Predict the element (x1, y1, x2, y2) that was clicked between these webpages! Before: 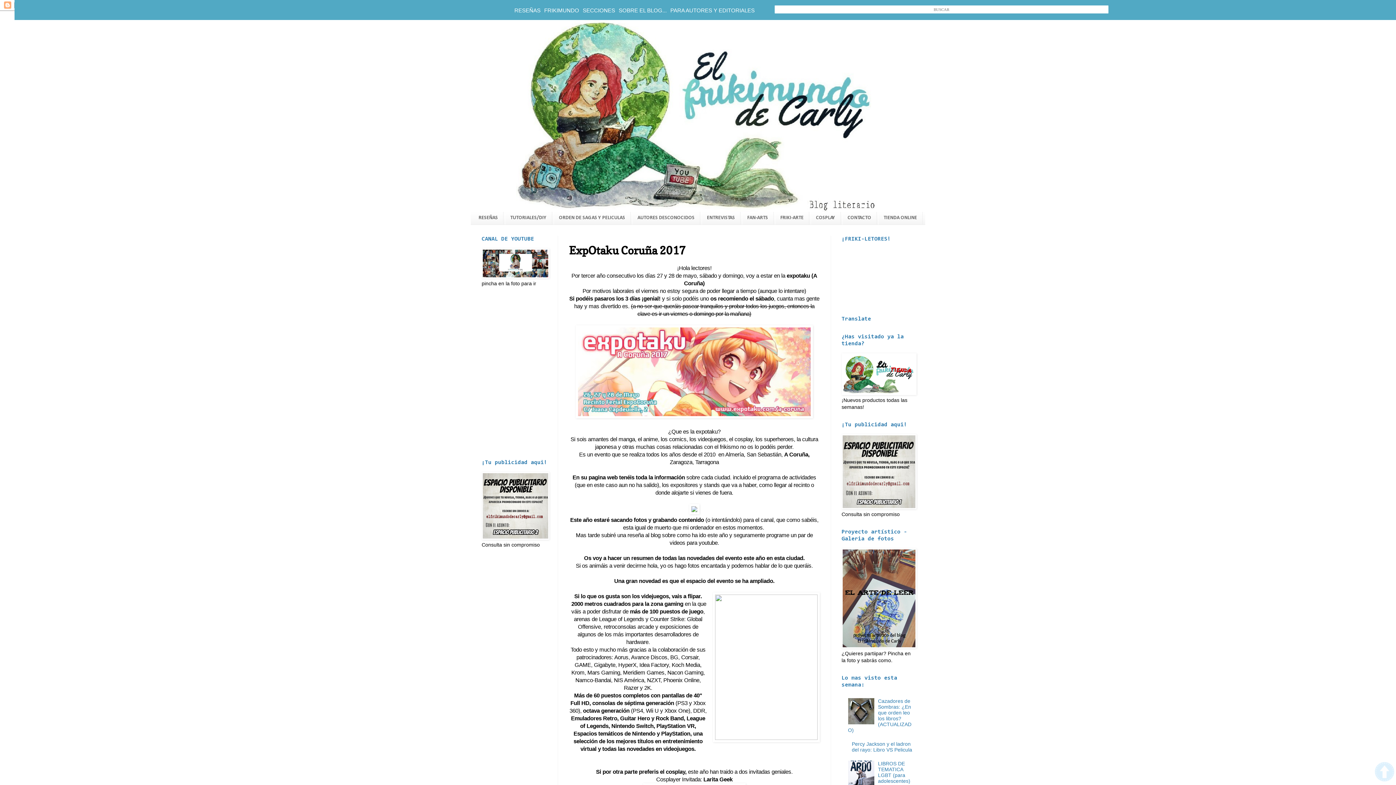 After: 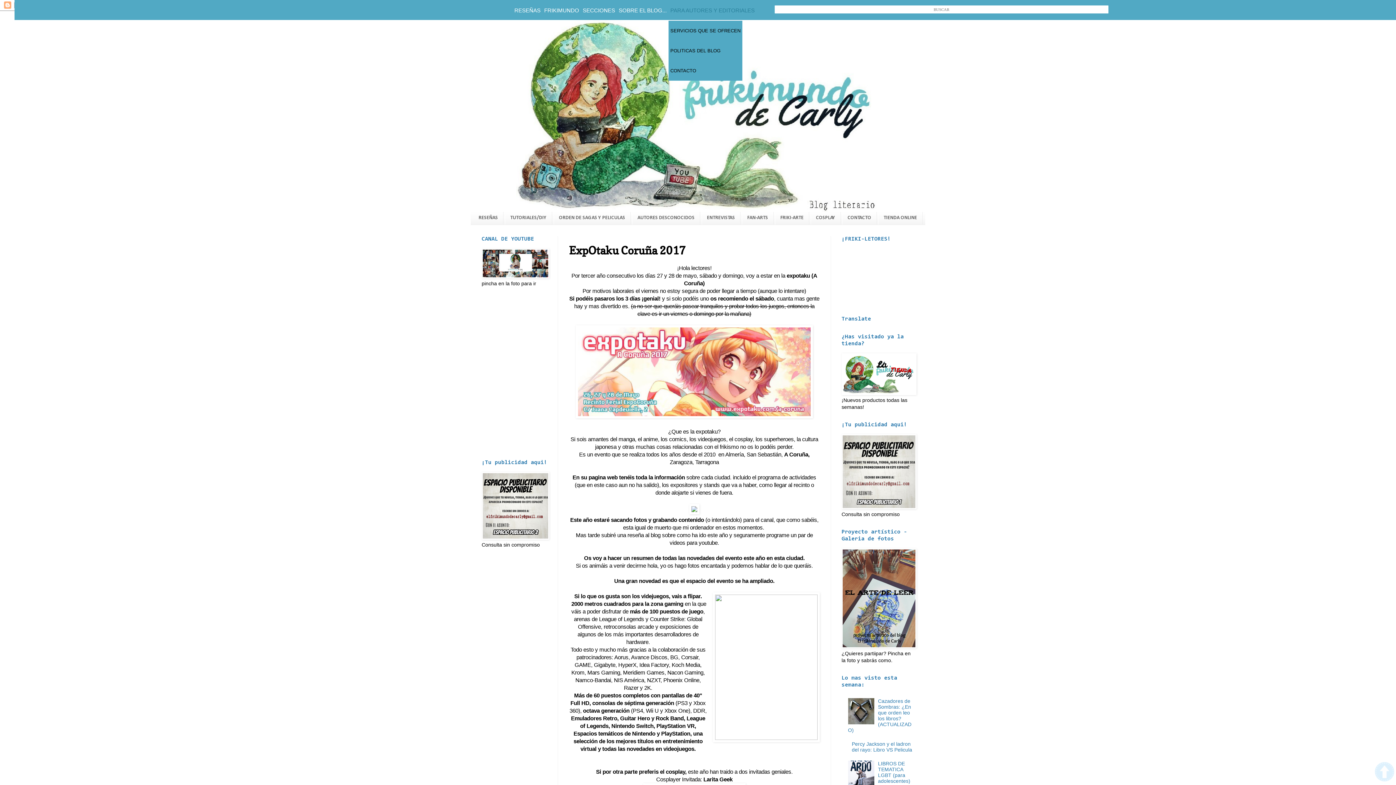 Action: bbox: (668, 0, 756, 20) label: PARA AUTORES Y EDITORIALES